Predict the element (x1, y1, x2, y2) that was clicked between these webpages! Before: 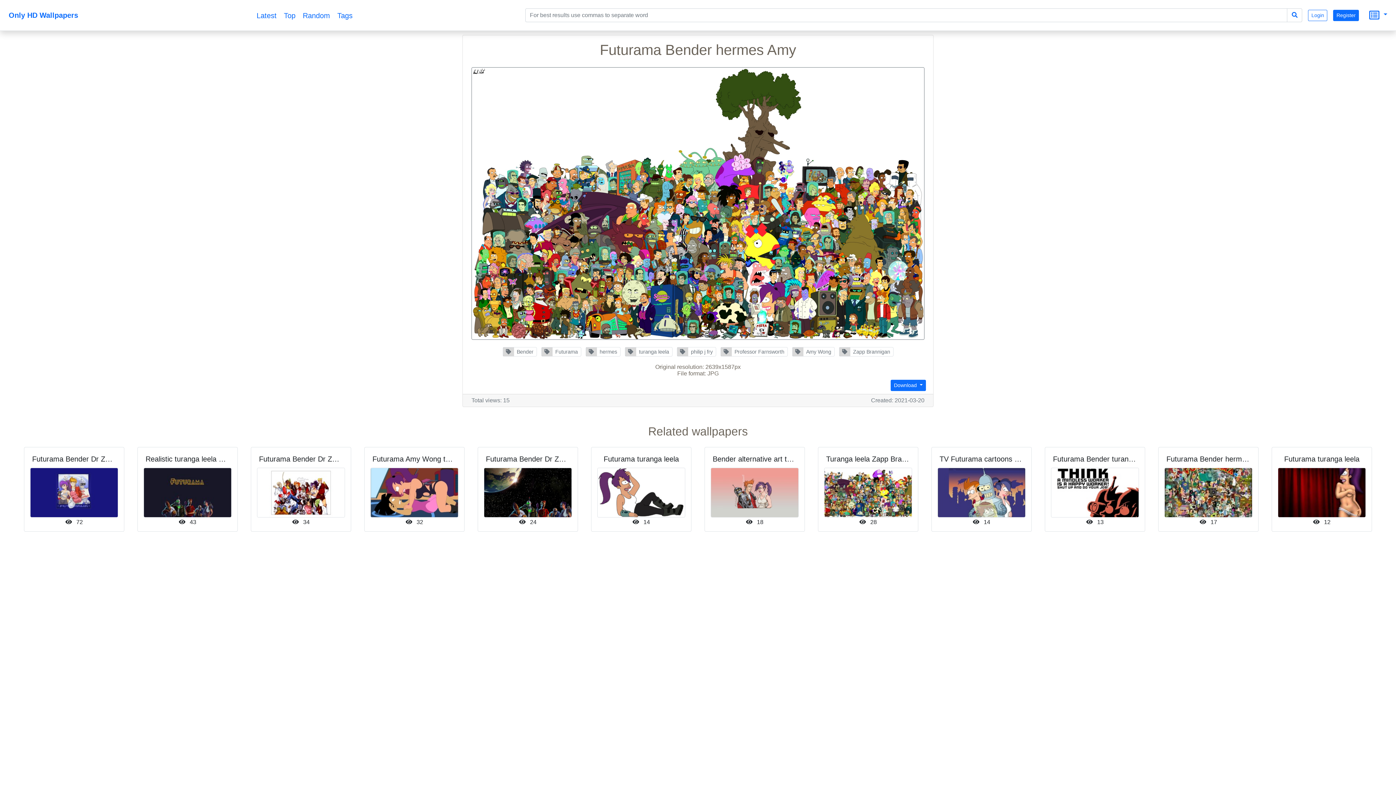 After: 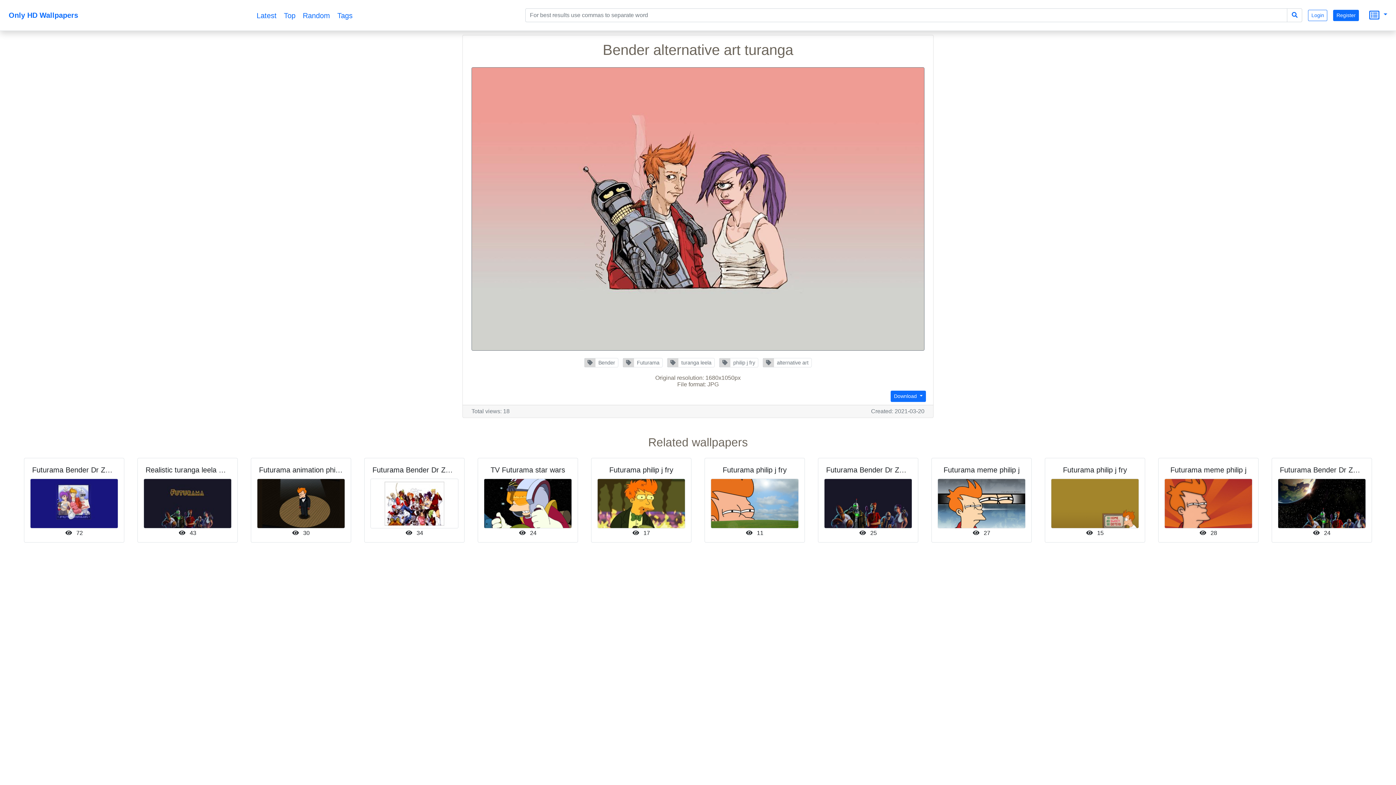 Action: label: Bender alternative art turanga
 18 bbox: (698, 447, 810, 532)